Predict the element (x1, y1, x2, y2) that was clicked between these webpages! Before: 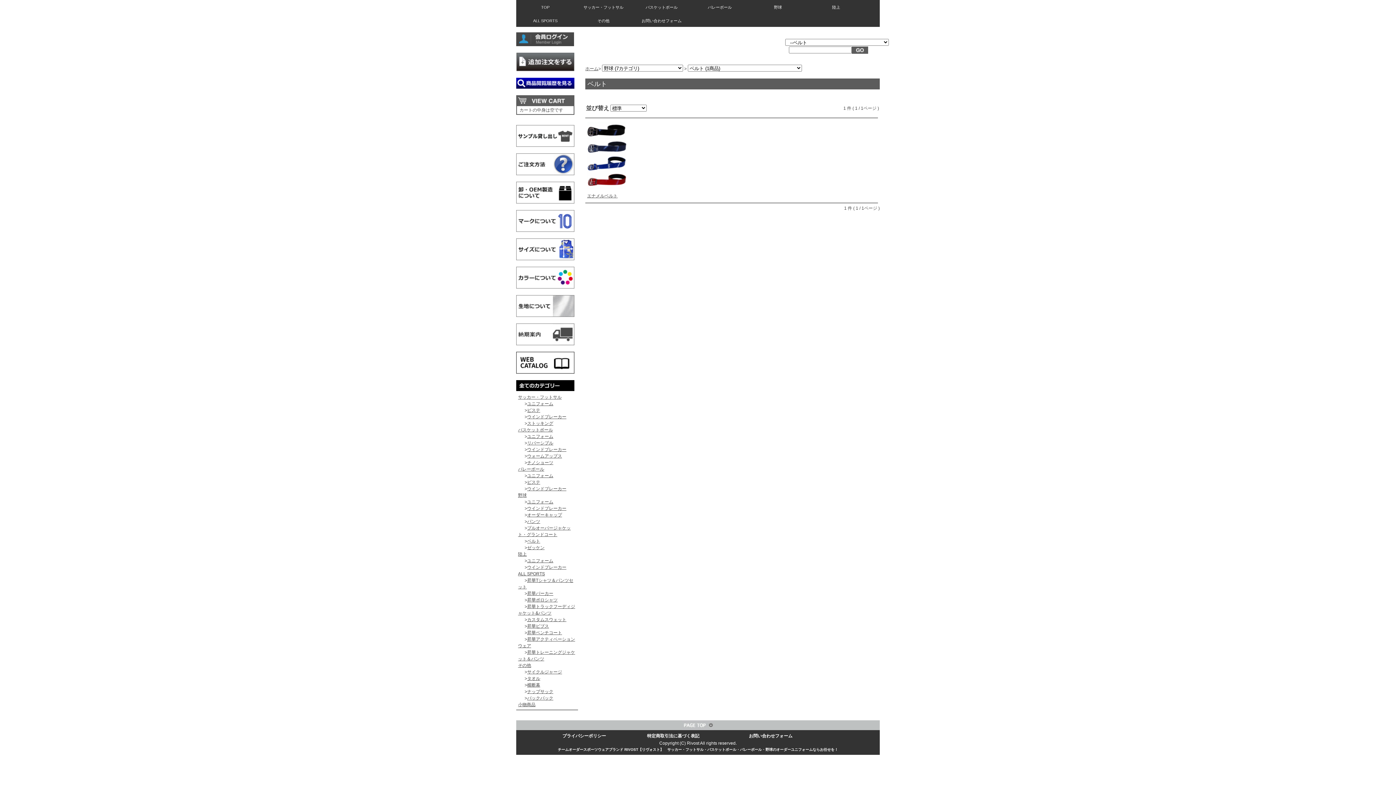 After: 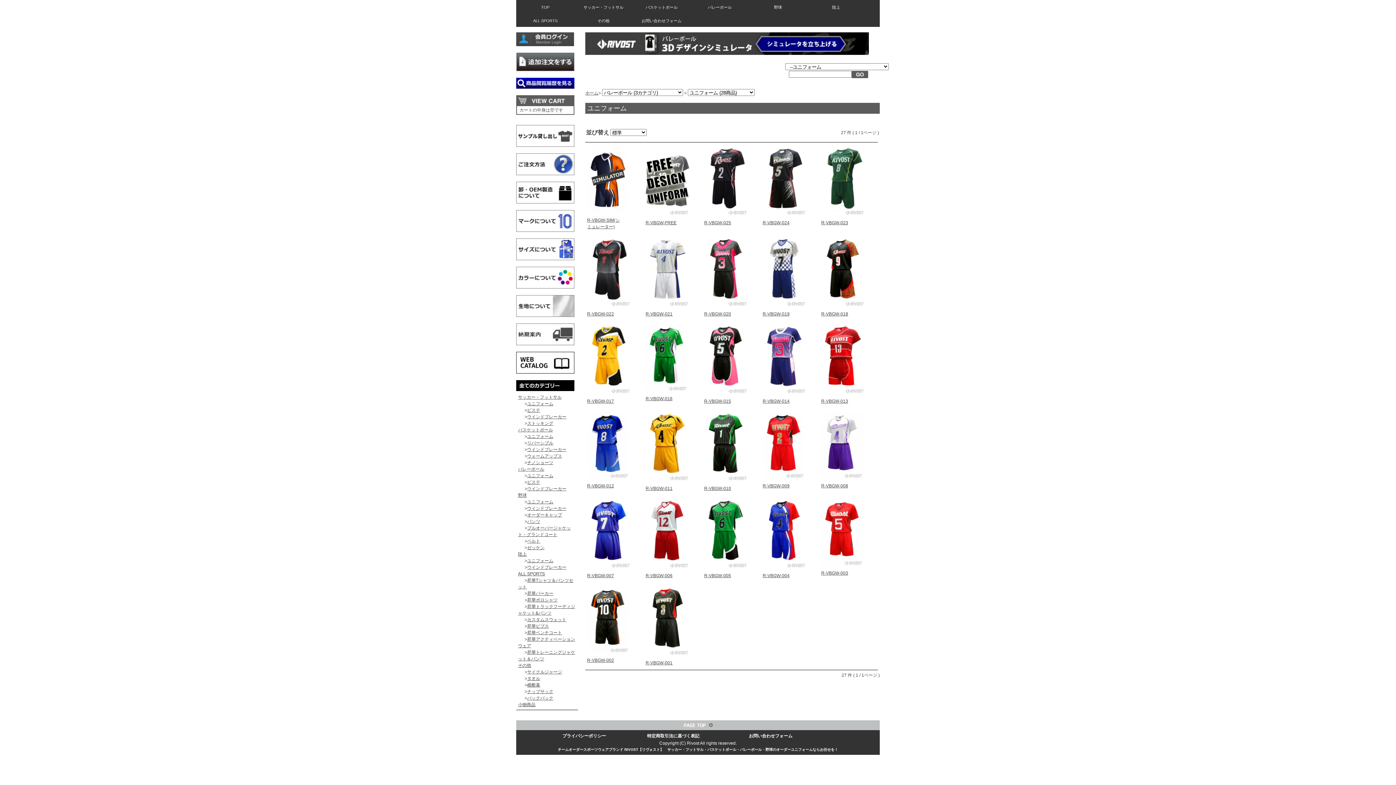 Action: bbox: (527, 473, 553, 478) label: ユニフォーム